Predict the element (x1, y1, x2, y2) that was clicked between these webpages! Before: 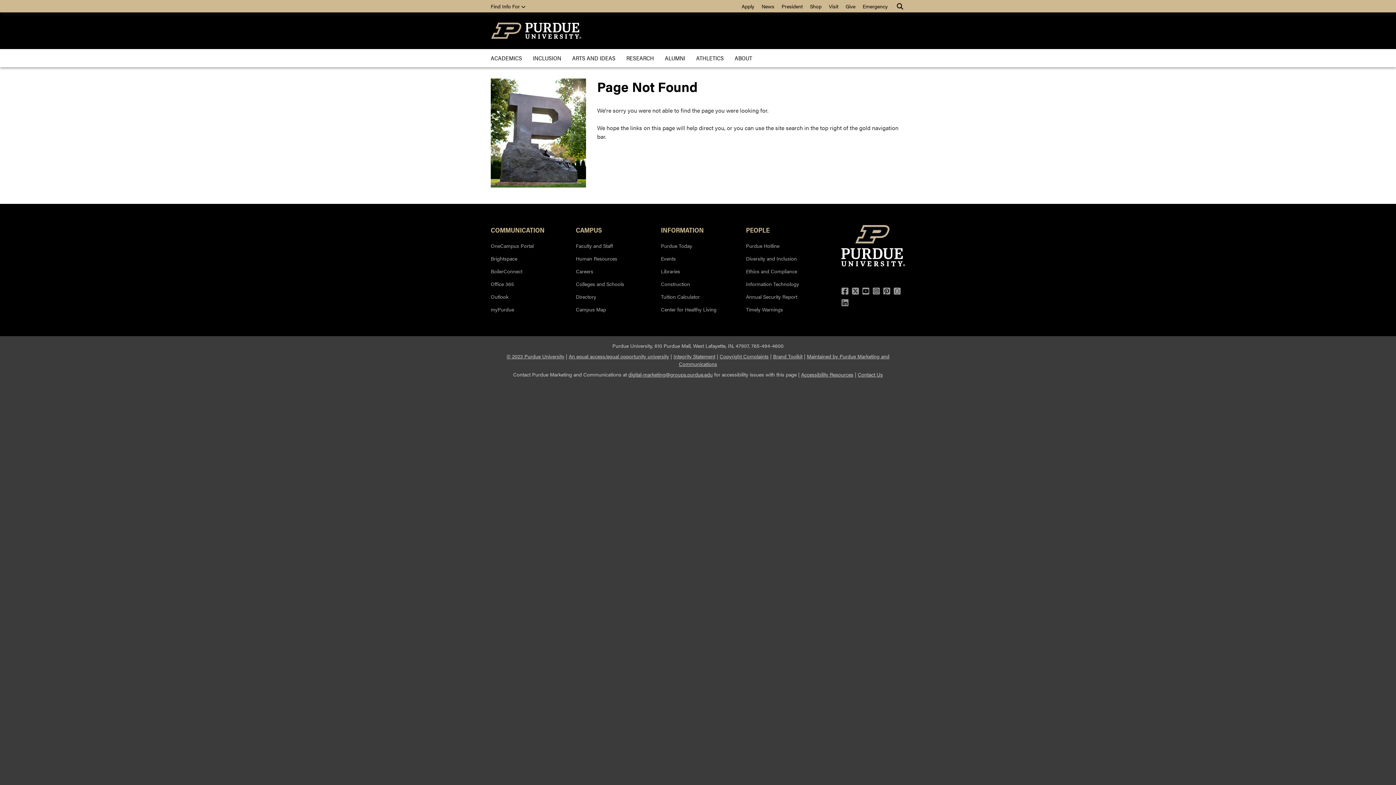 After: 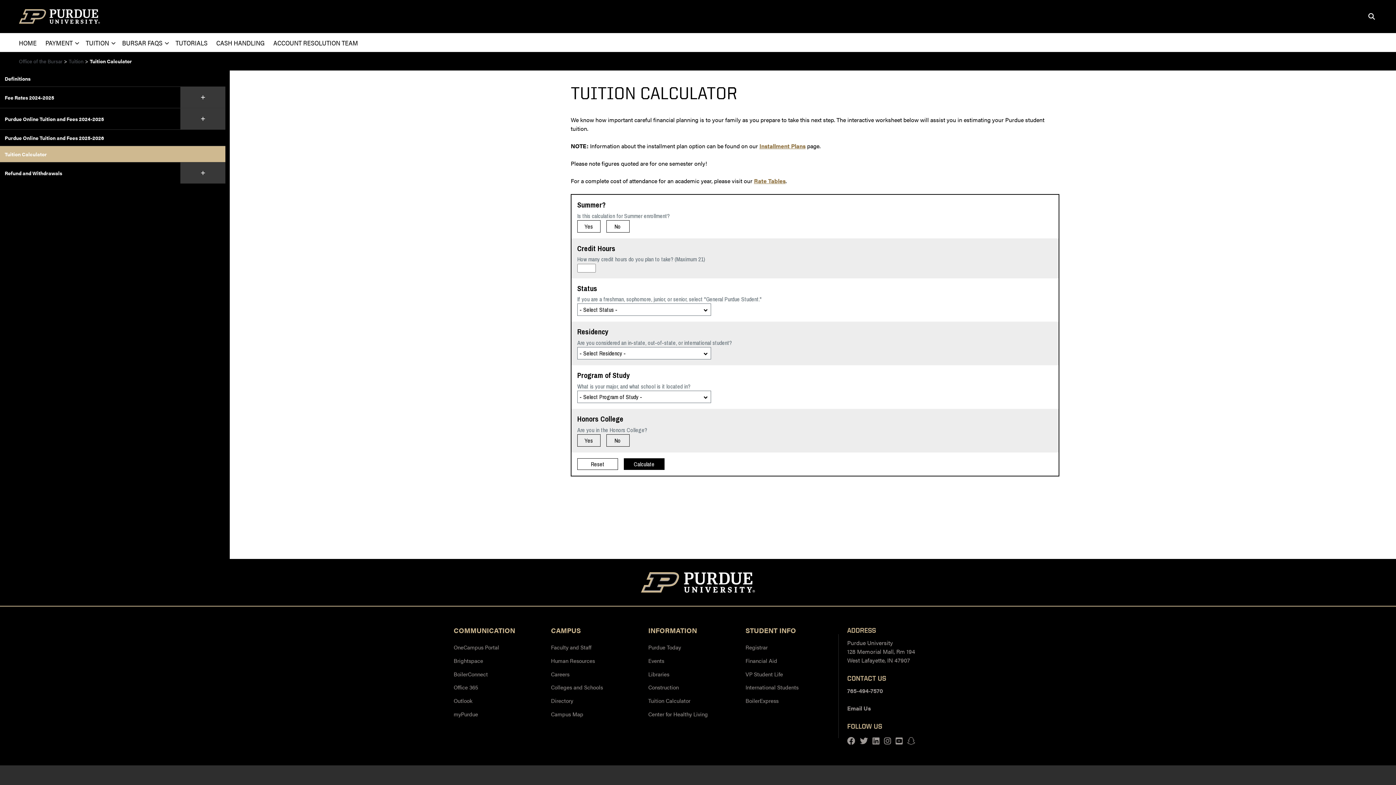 Action: bbox: (661, 289, 735, 301) label: Tuition Calculator